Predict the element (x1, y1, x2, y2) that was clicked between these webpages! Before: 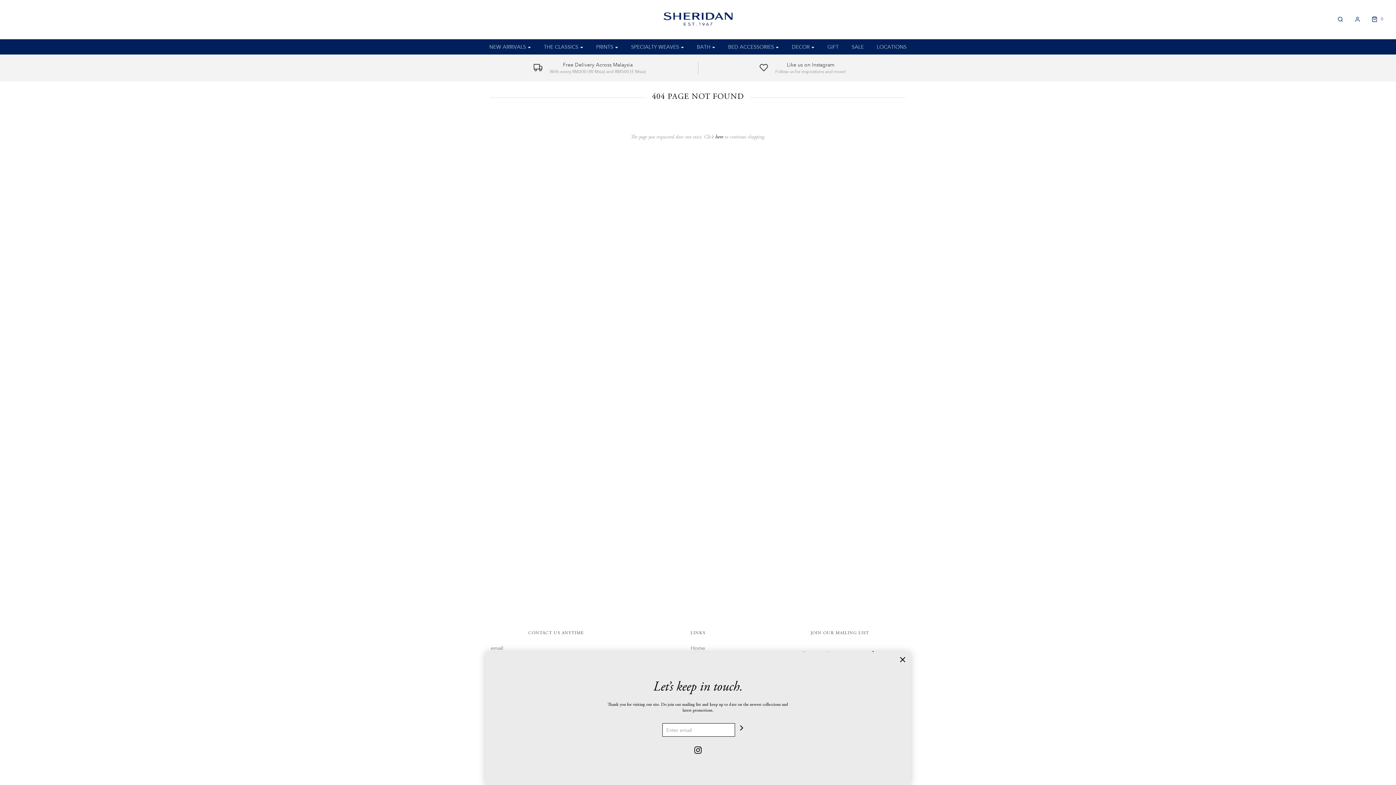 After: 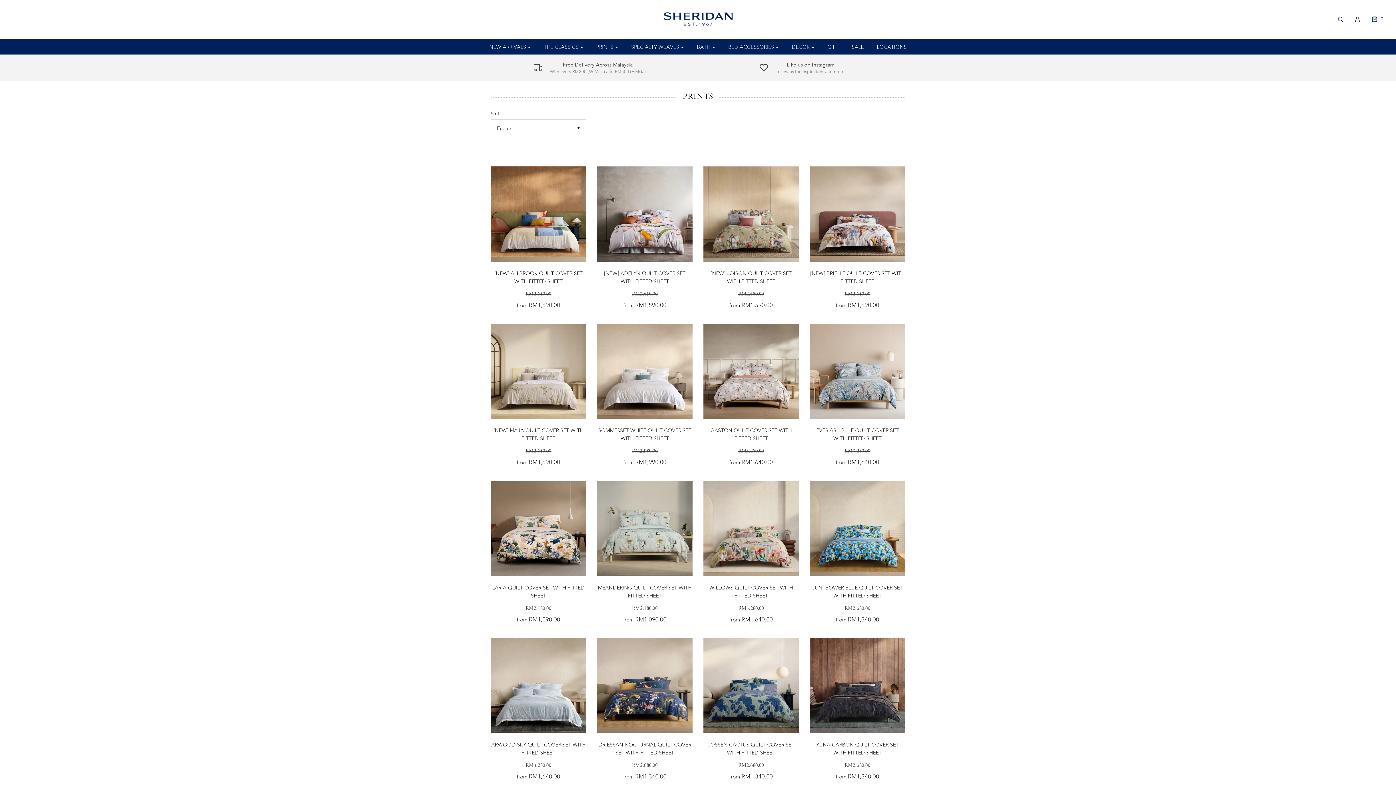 Action: bbox: (590, 39, 623, 54) label: PRINTS